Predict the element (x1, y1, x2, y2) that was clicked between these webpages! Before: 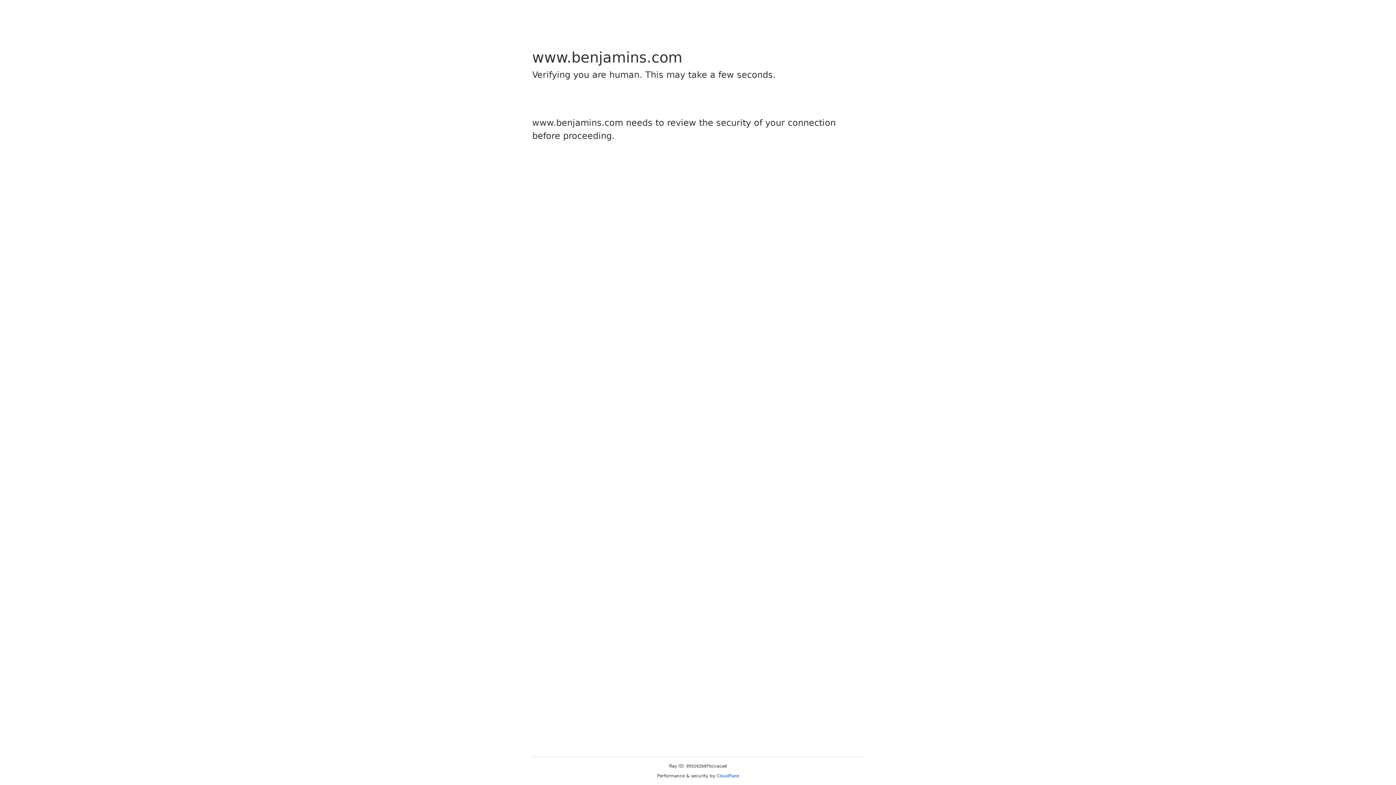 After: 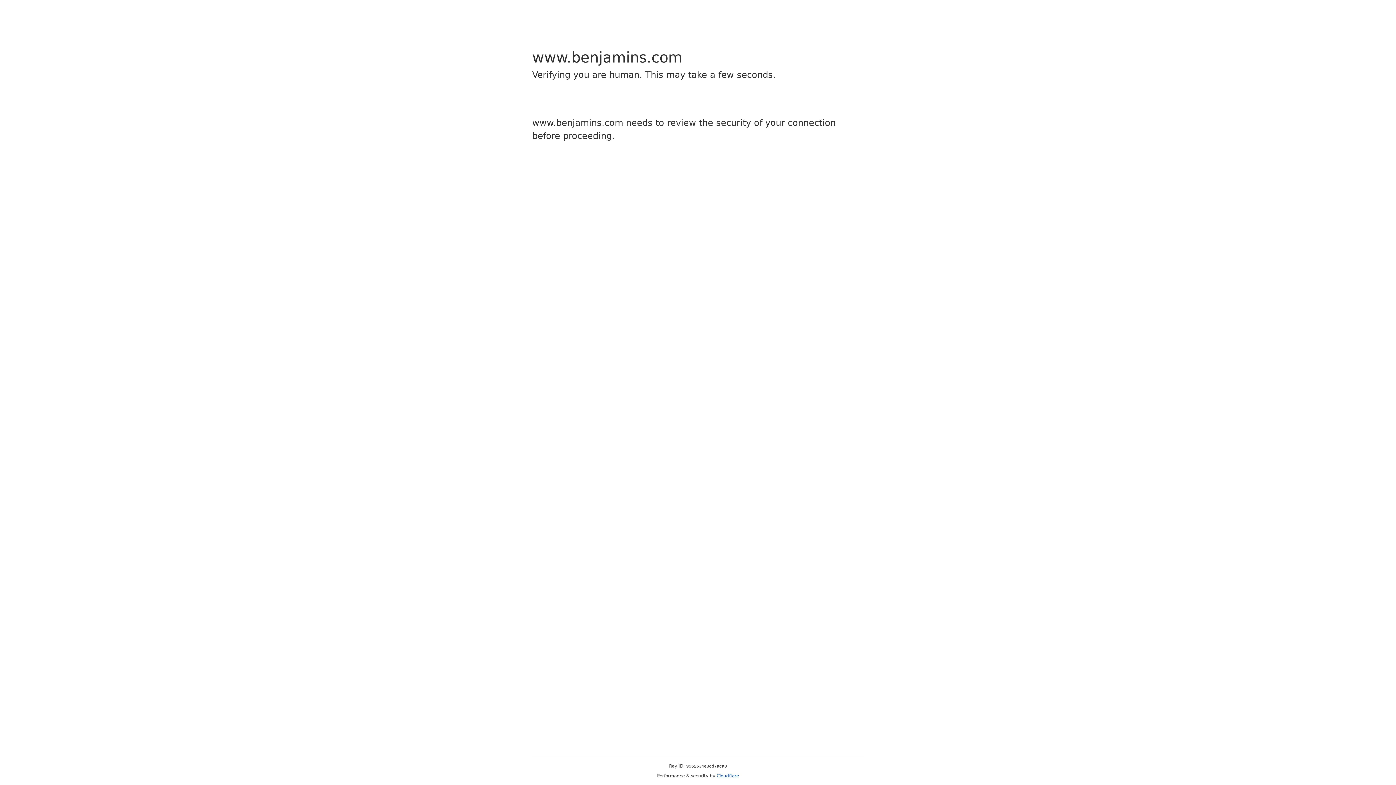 Action: bbox: (716, 773, 739, 778) label: Cloudflare